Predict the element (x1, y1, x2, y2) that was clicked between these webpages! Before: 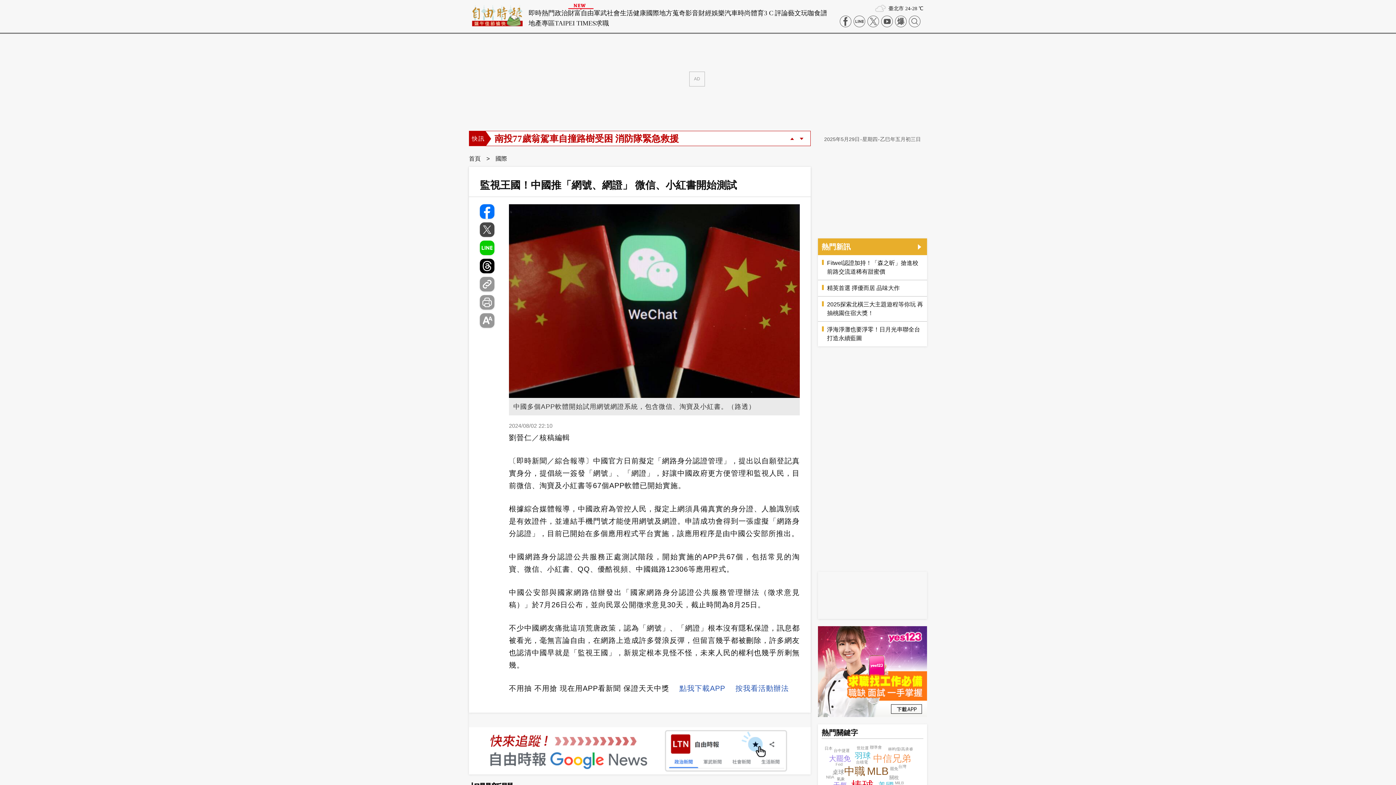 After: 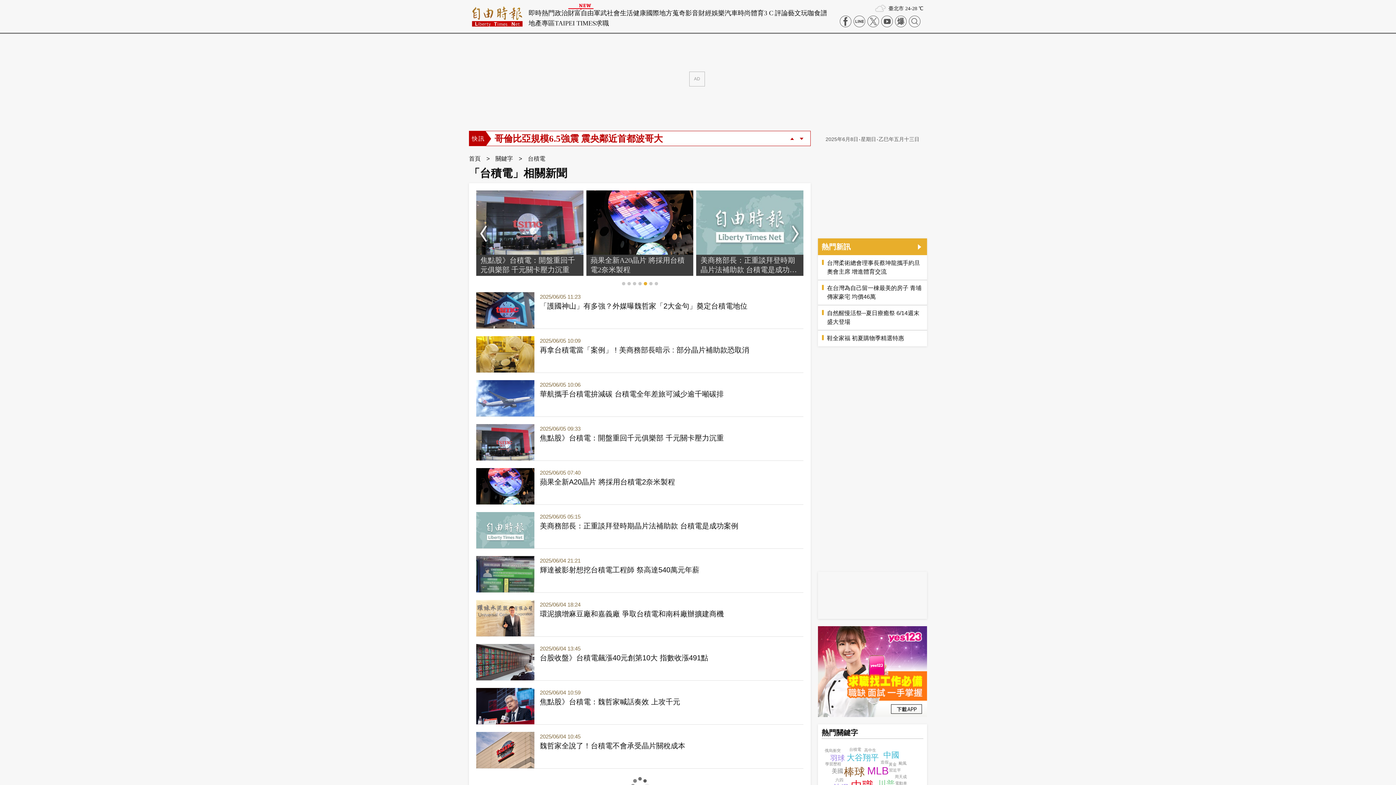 Action: label: 台積電 bbox: (856, 760, 868, 764)